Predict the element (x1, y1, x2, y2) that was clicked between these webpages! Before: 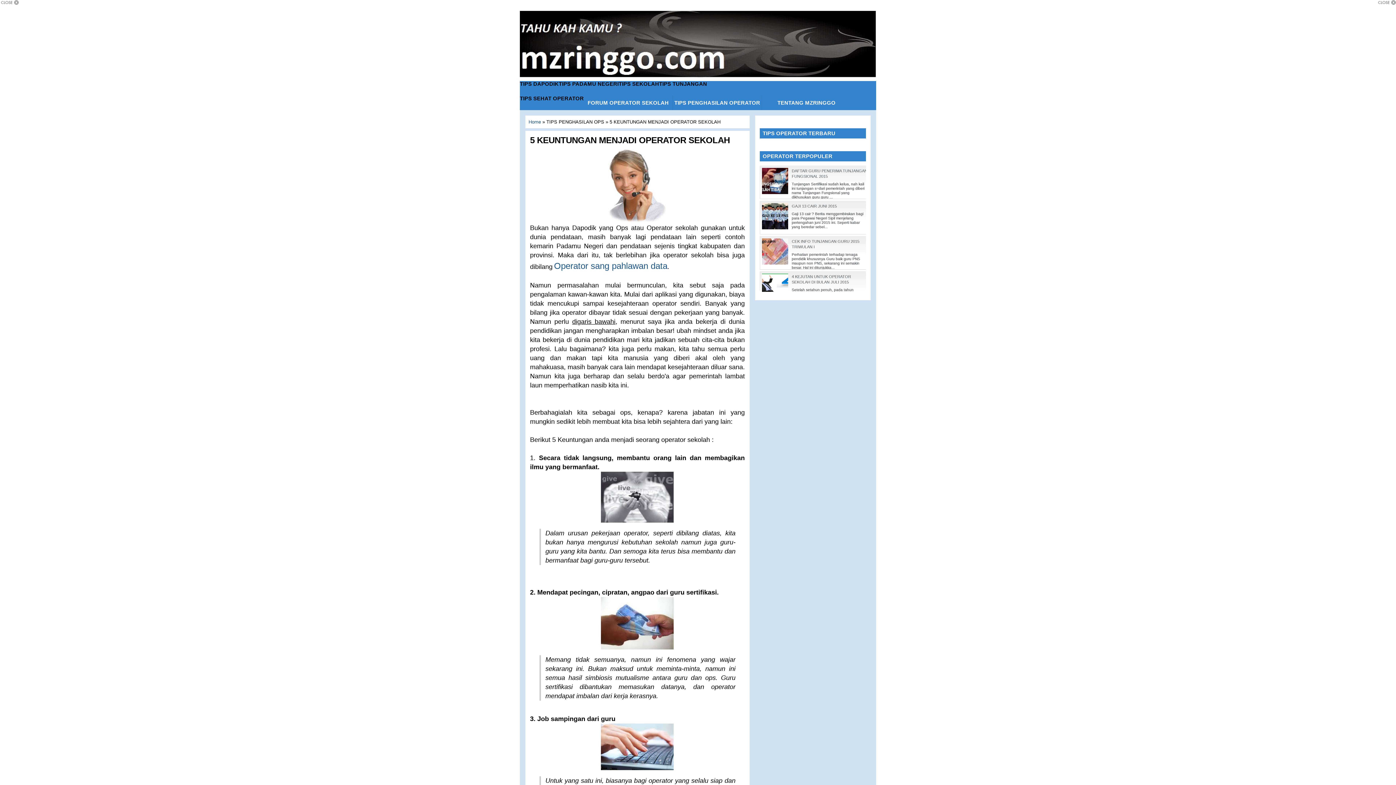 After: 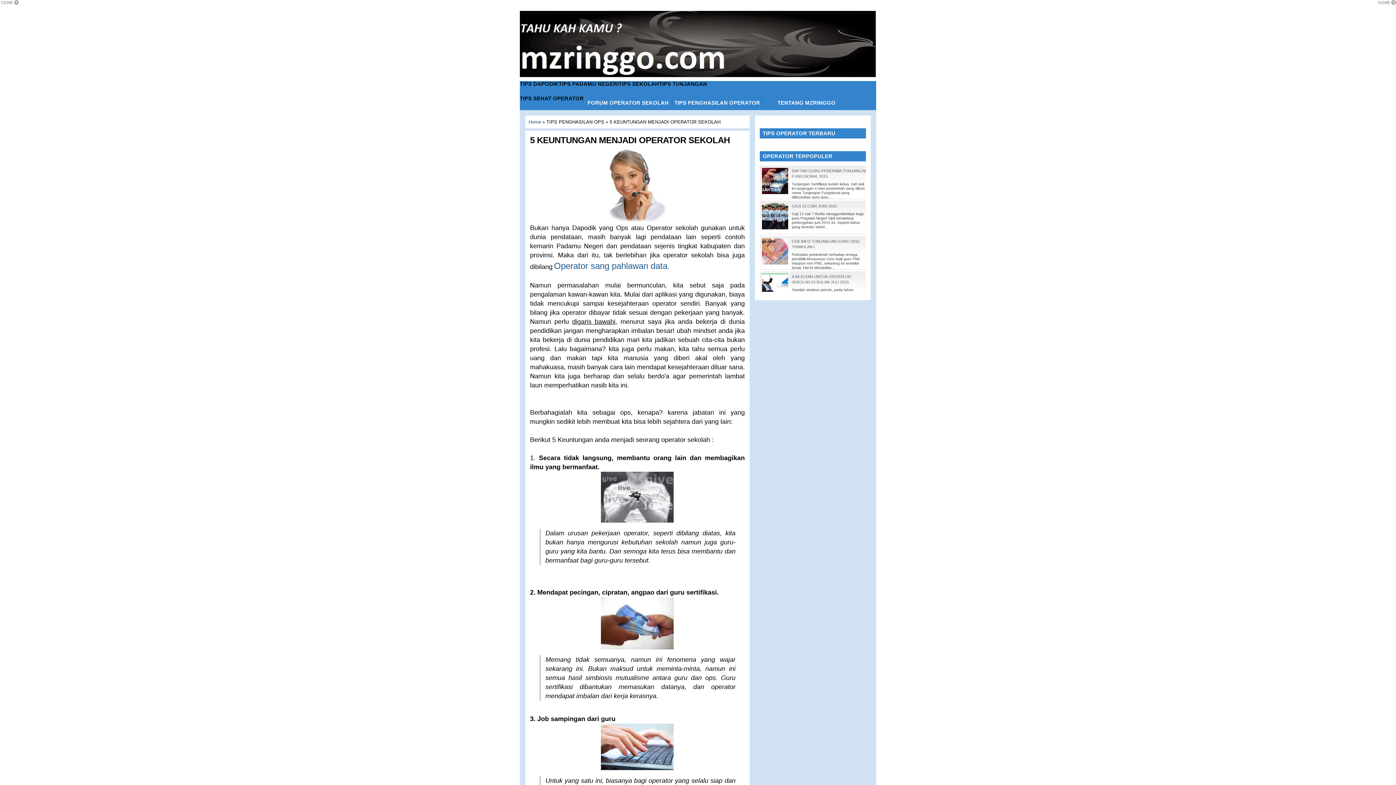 Action: bbox: (762, 203, 790, 229)